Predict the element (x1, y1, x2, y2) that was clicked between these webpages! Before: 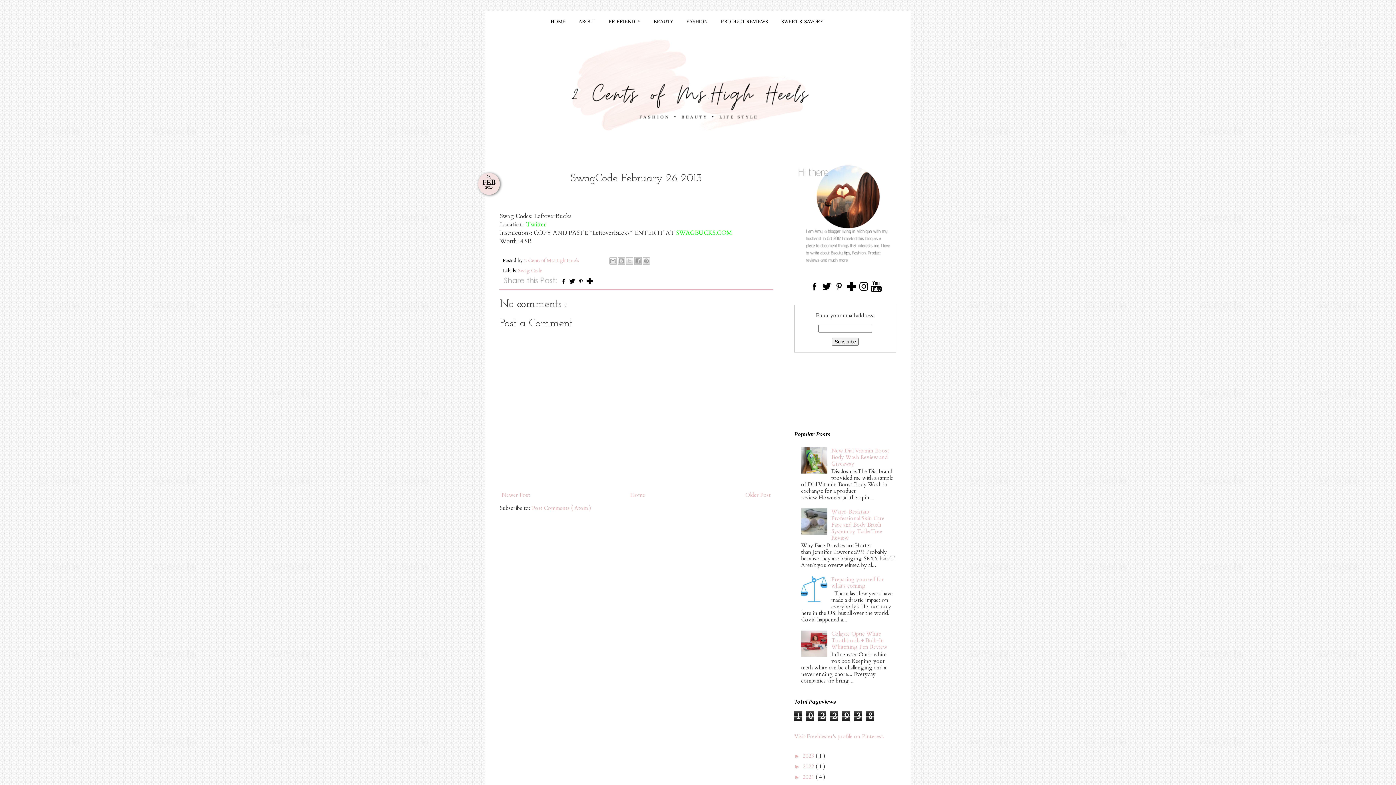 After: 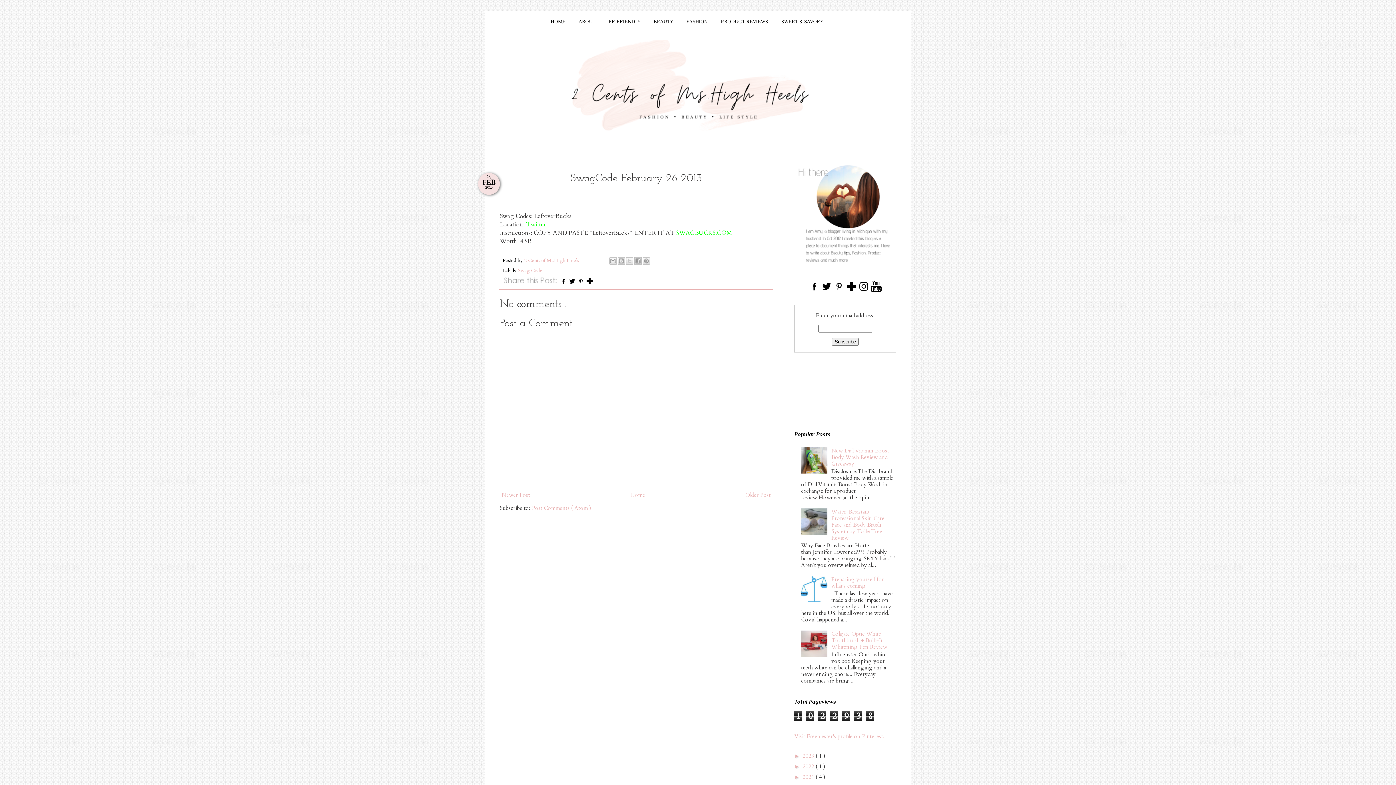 Action: bbox: (858, 286, 869, 293)